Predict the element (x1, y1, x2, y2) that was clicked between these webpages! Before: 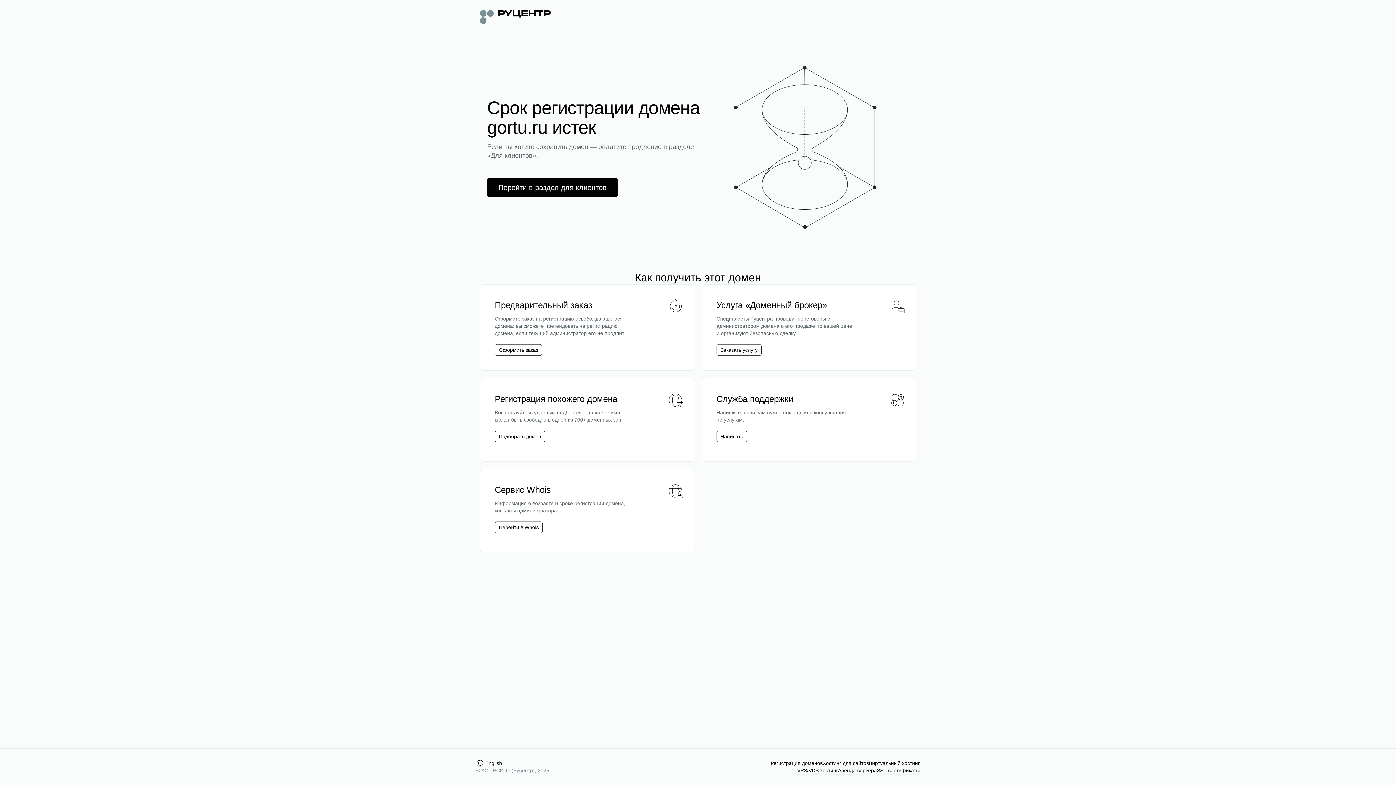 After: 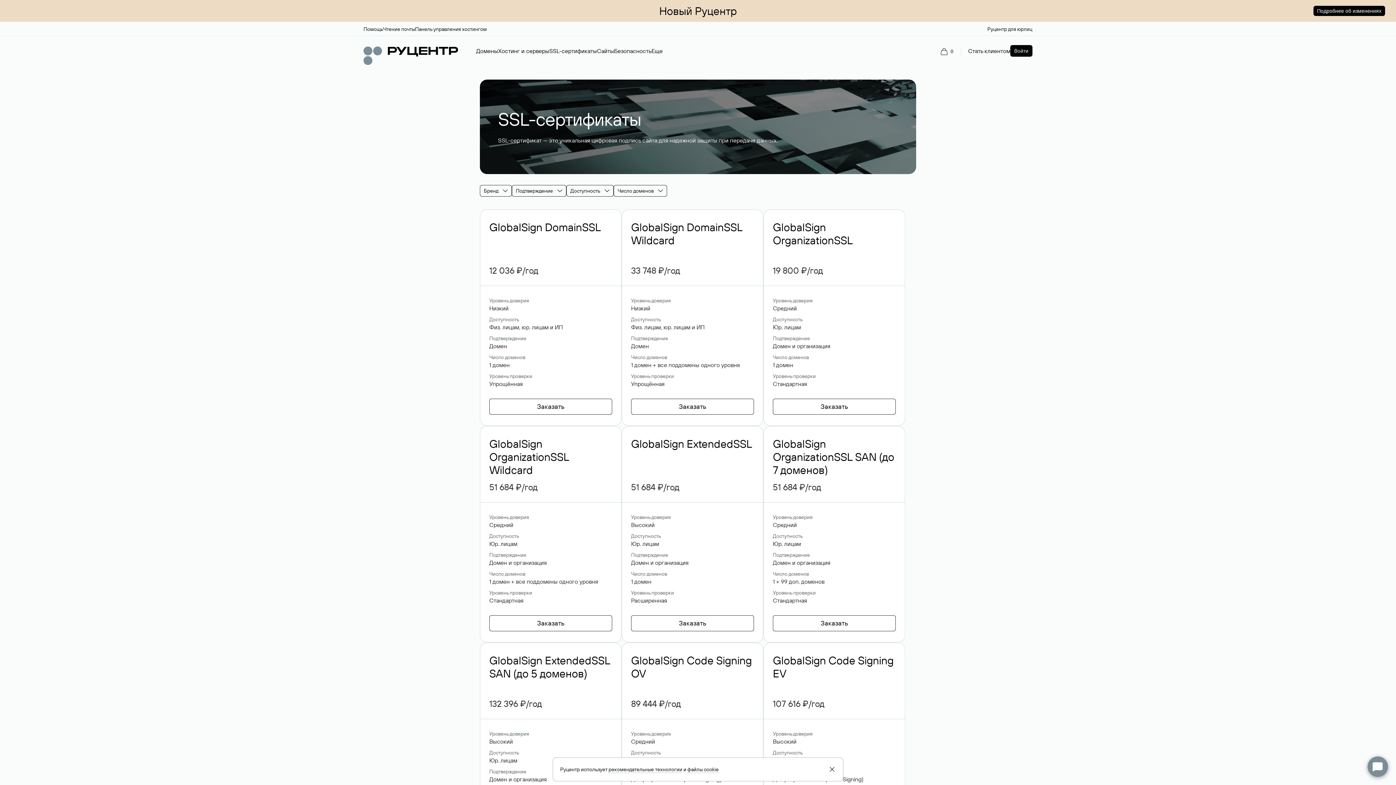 Action: label: SSL-сертификаты bbox: (877, 767, 920, 774)